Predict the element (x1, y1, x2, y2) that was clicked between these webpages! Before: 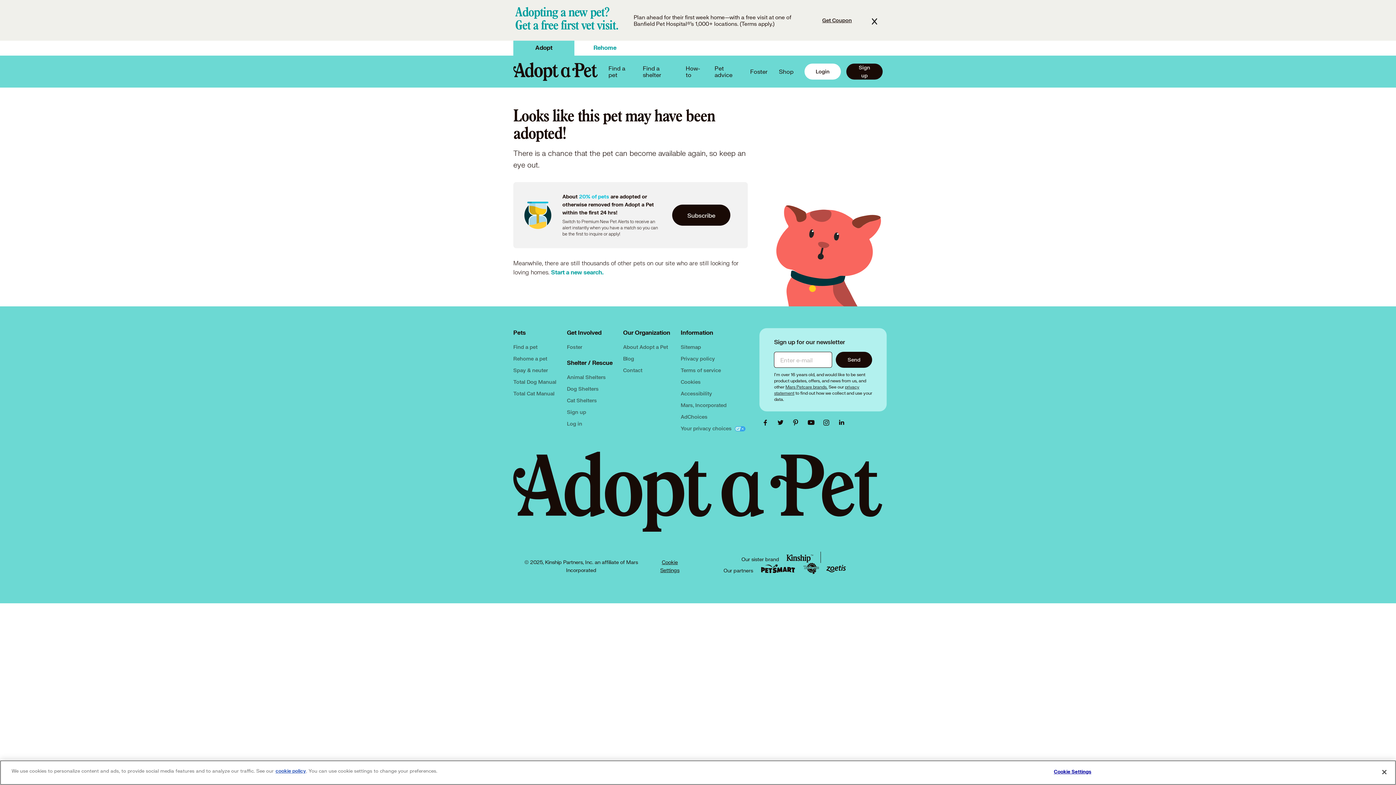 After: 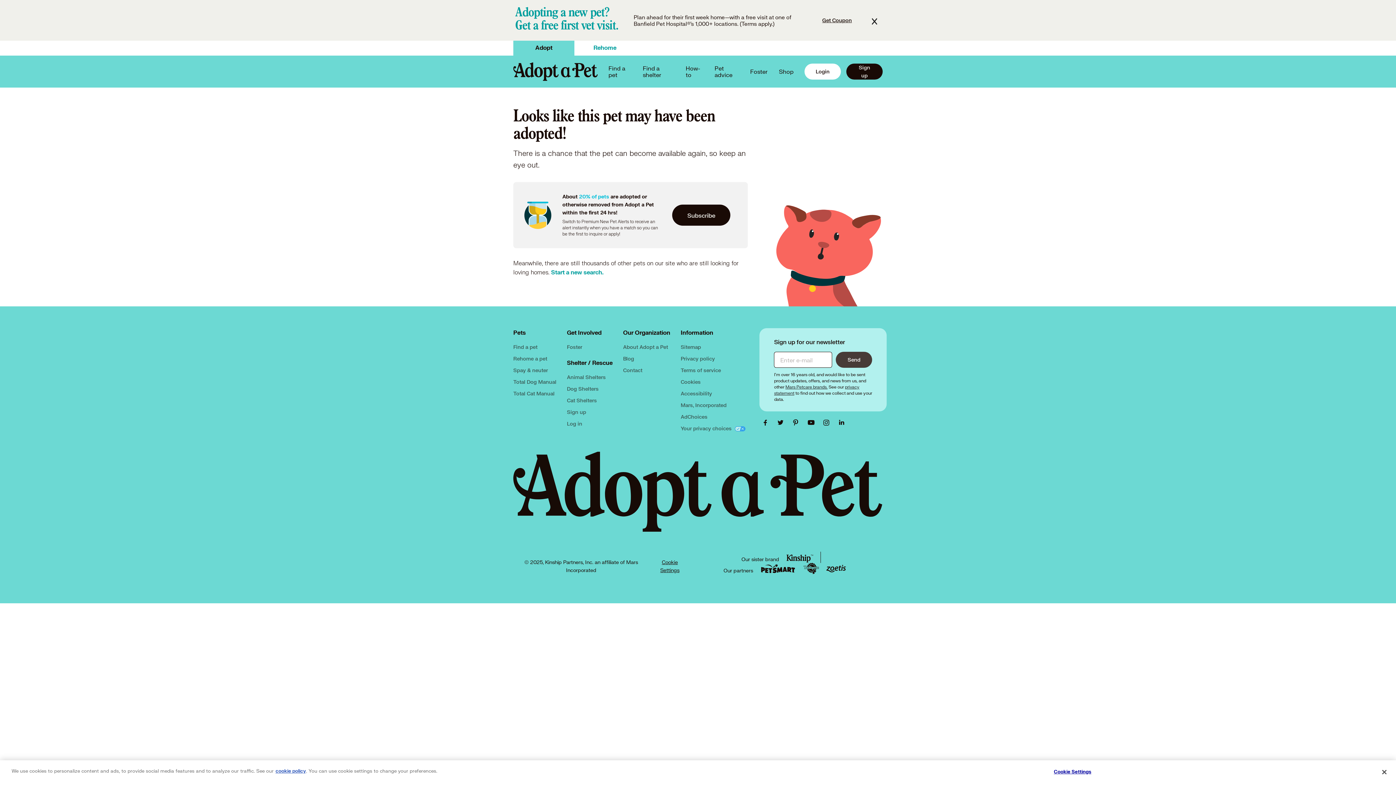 Action: label: Send bbox: (836, 352, 872, 368)